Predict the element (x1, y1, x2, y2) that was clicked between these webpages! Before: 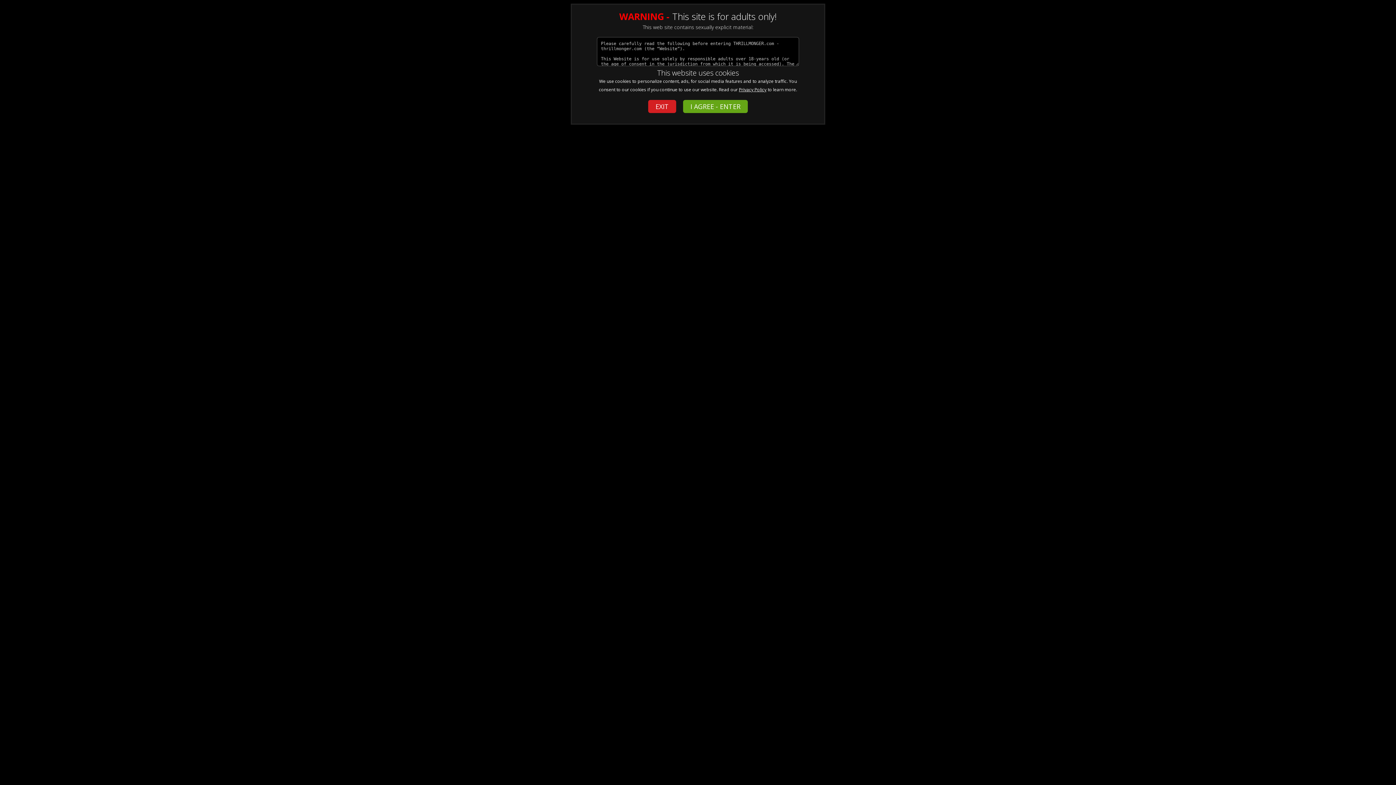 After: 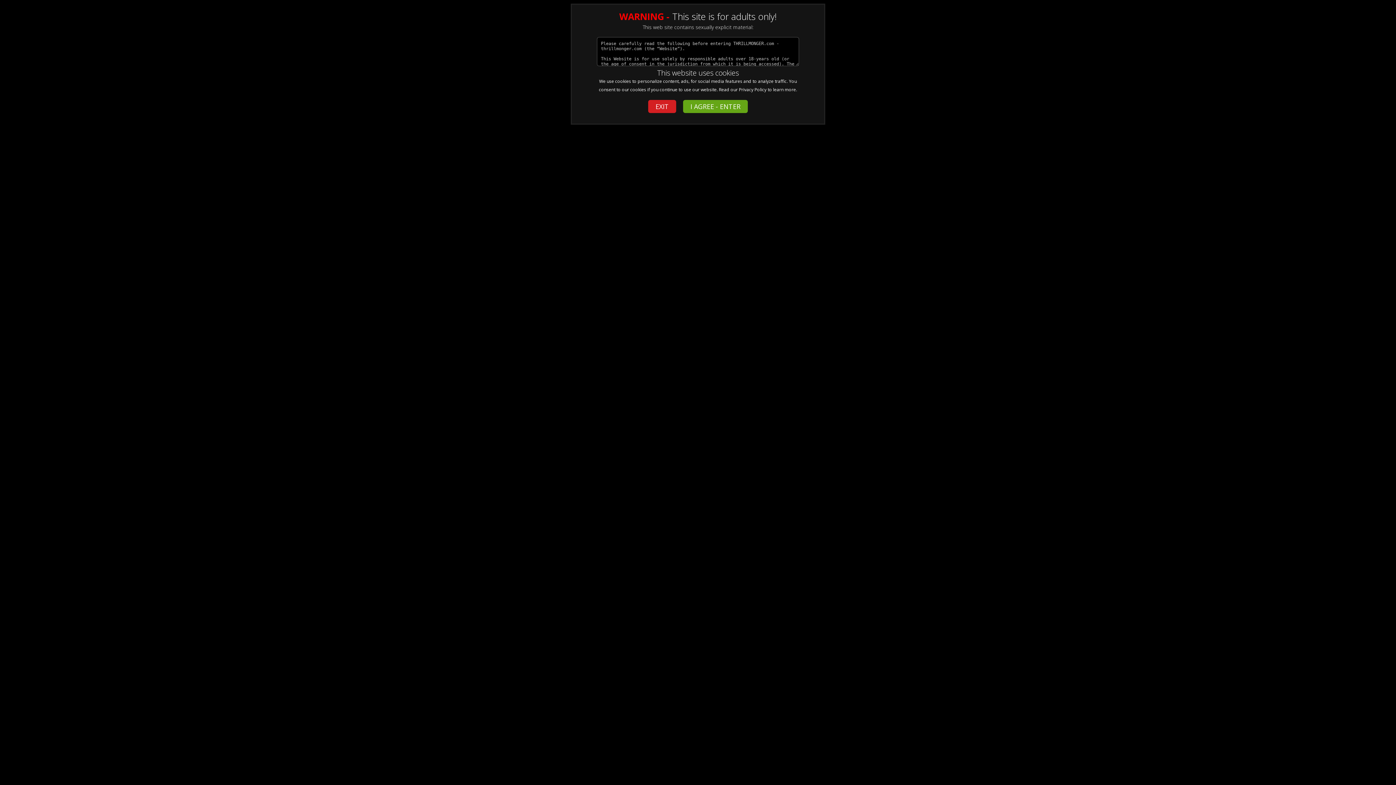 Action: bbox: (739, 86, 766, 92) label: Privacy Policy